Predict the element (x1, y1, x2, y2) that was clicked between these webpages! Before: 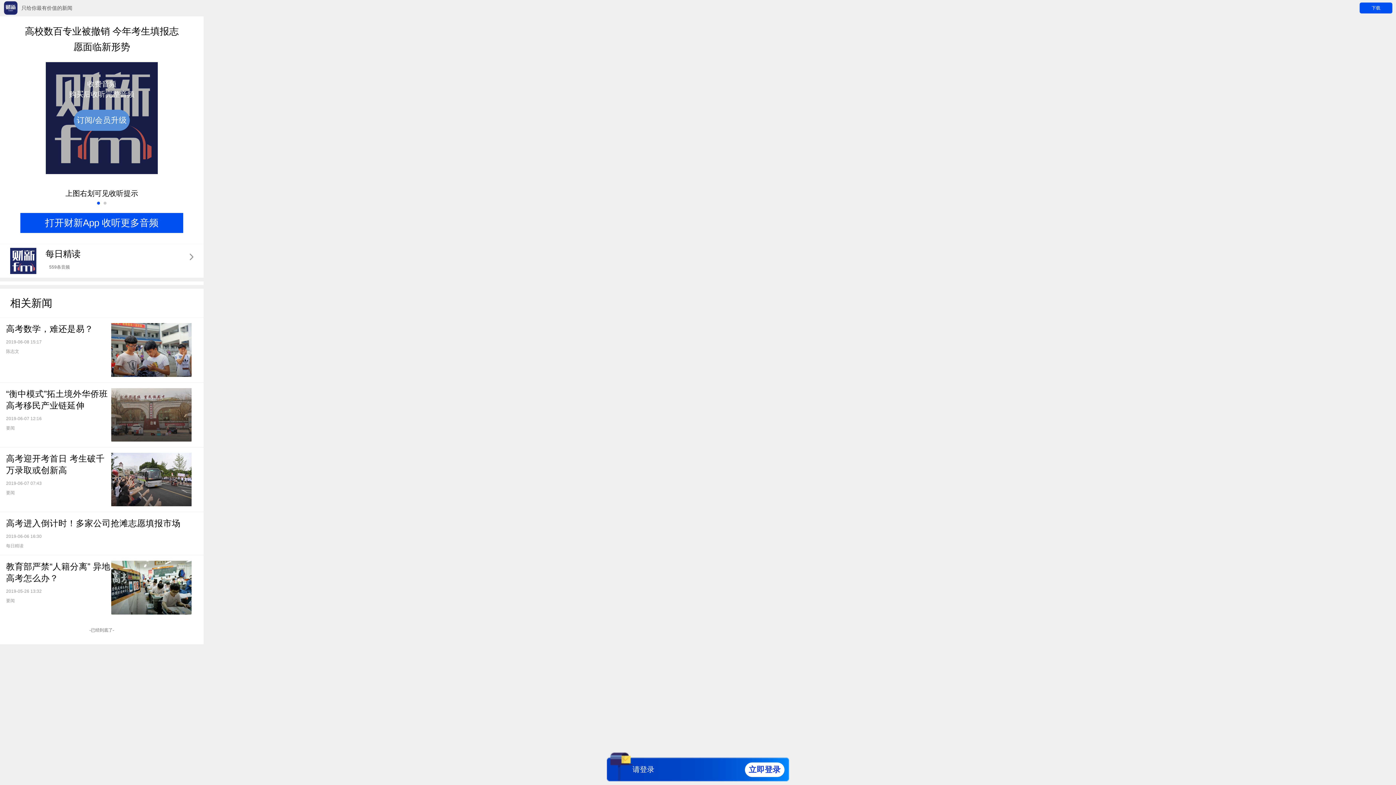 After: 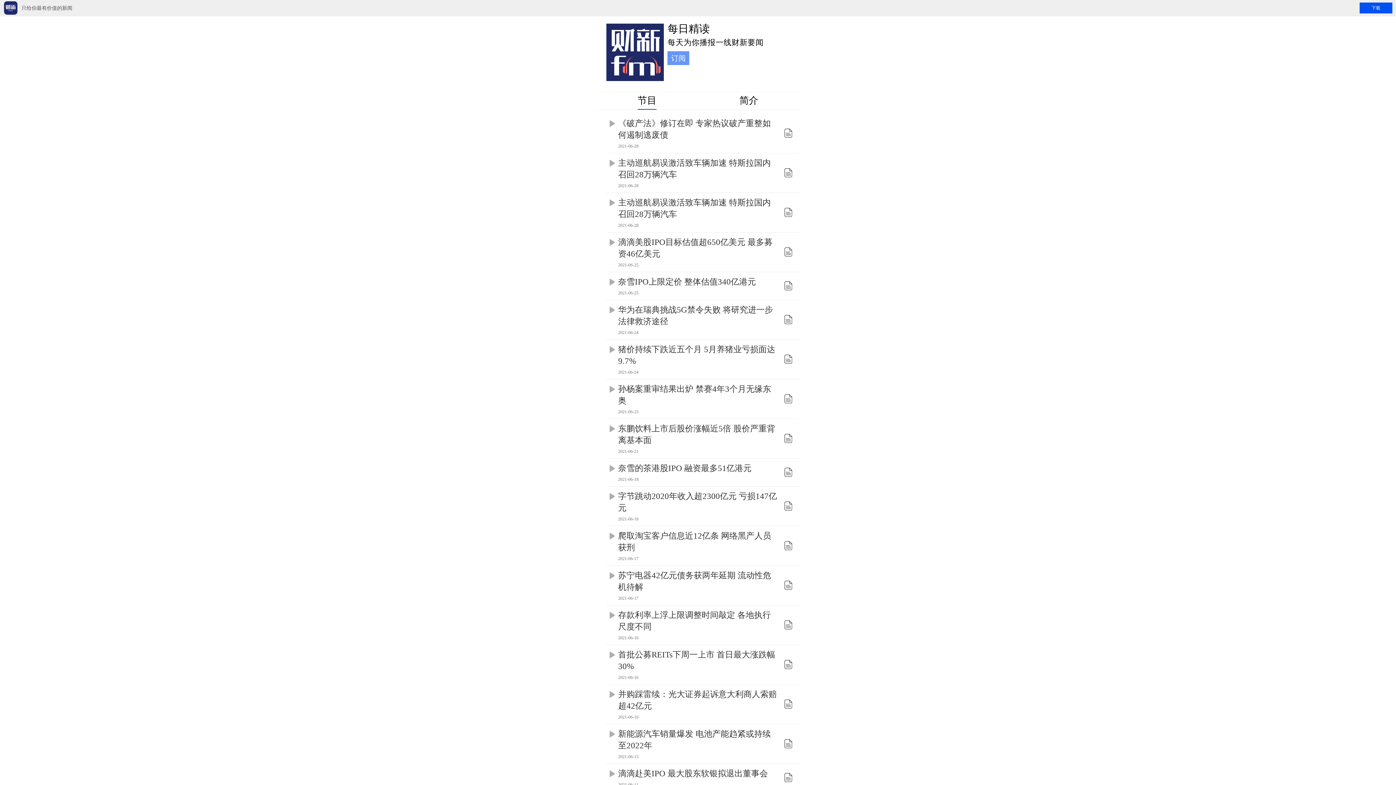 Action: bbox: (10, 248, 193, 274) label: 每日精读

559条音频